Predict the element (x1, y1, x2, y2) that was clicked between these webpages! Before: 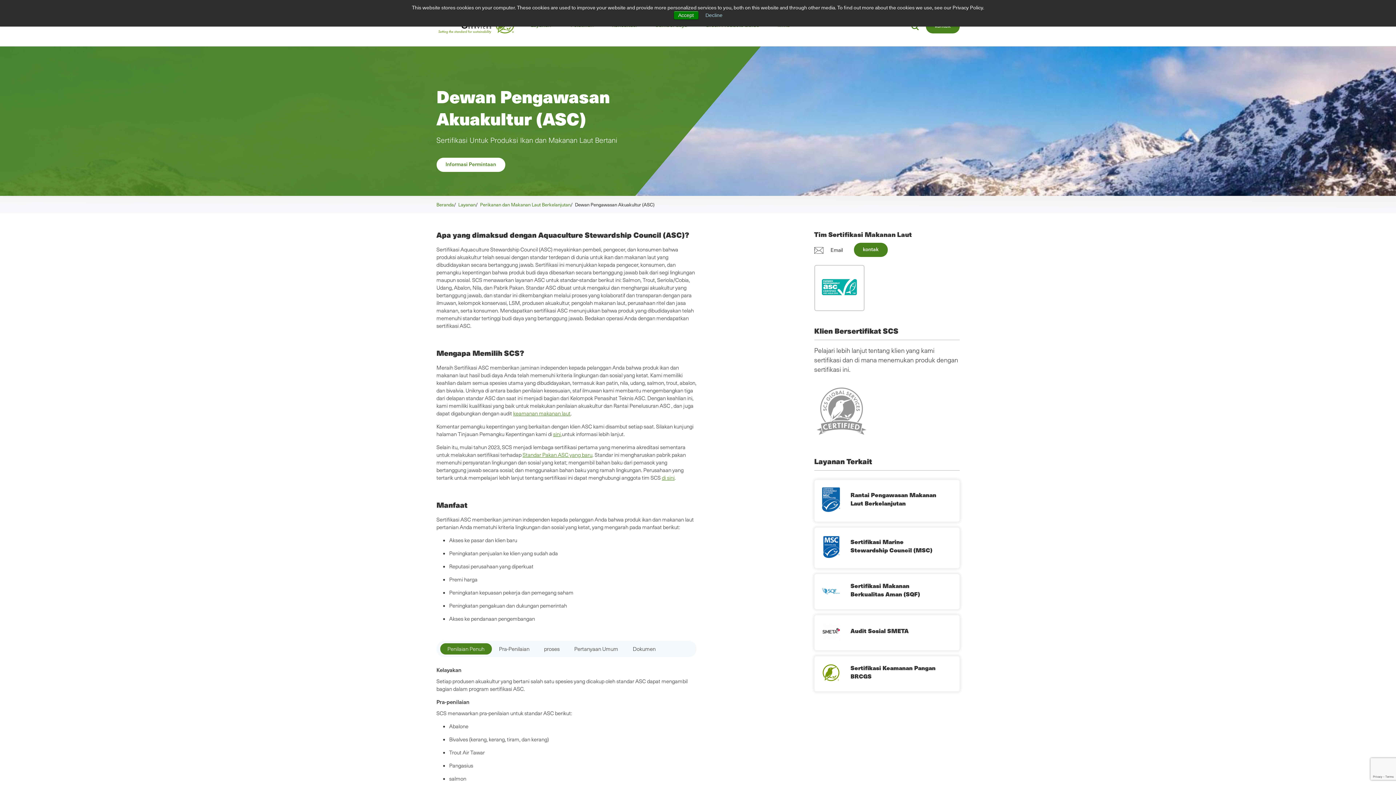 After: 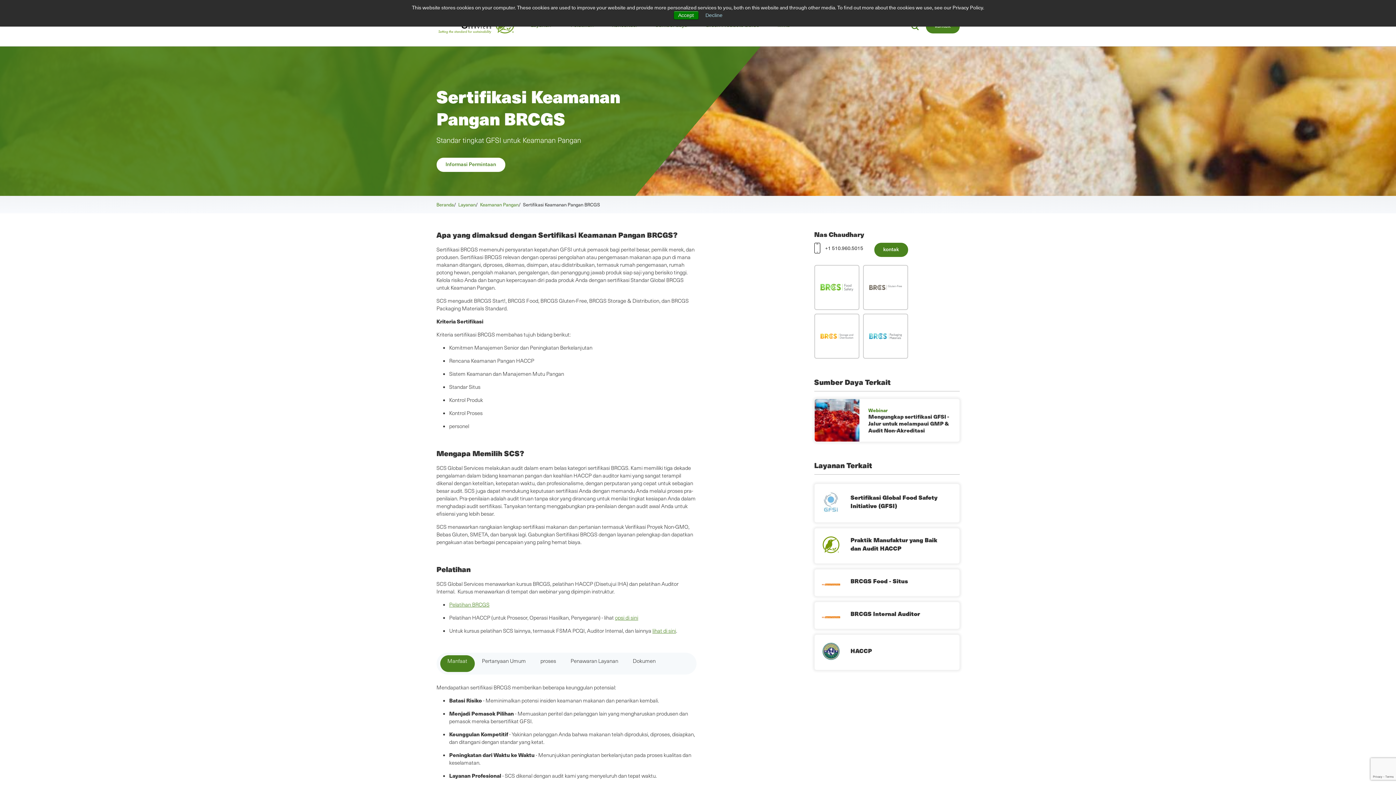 Action: label: Sertifikasi Keamanan Pangan BRCGS bbox: (850, 663, 935, 680)